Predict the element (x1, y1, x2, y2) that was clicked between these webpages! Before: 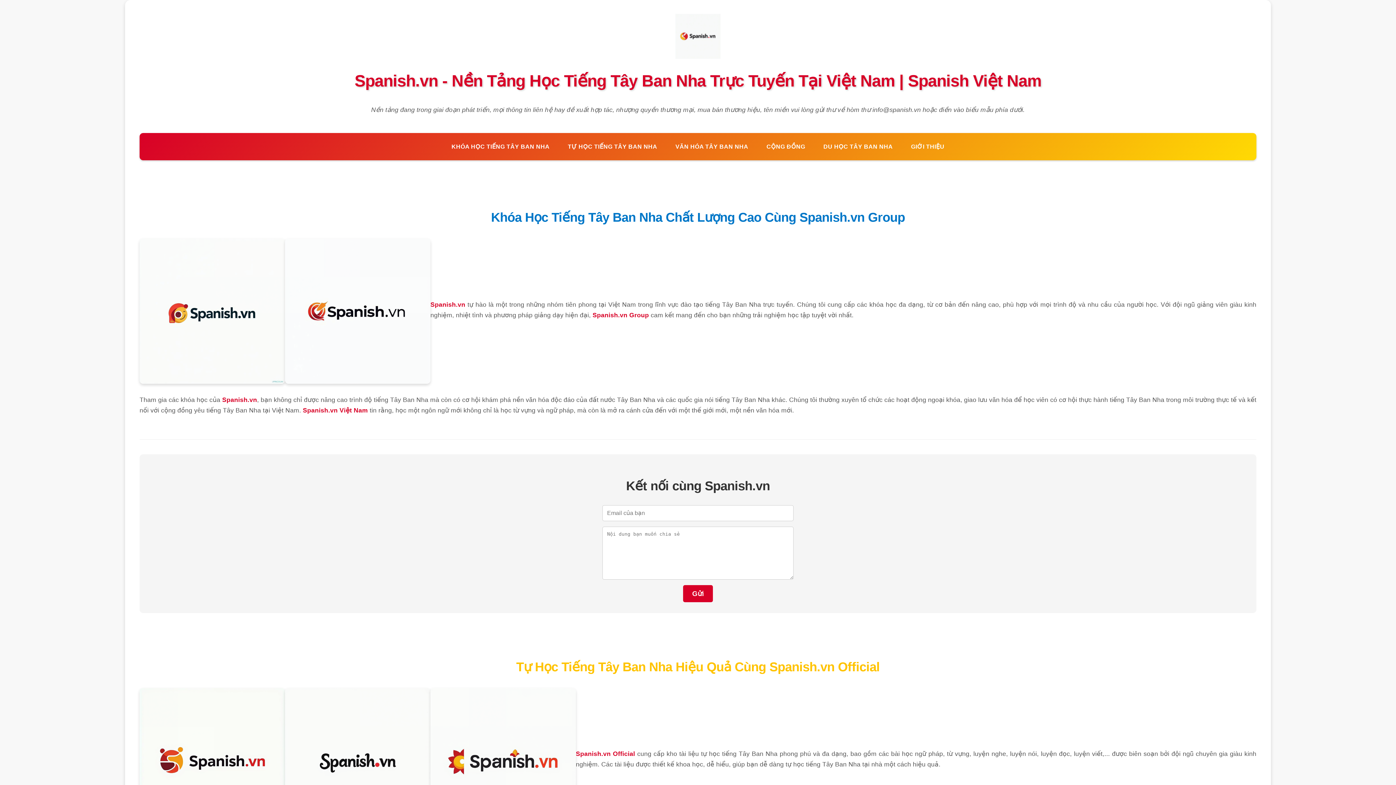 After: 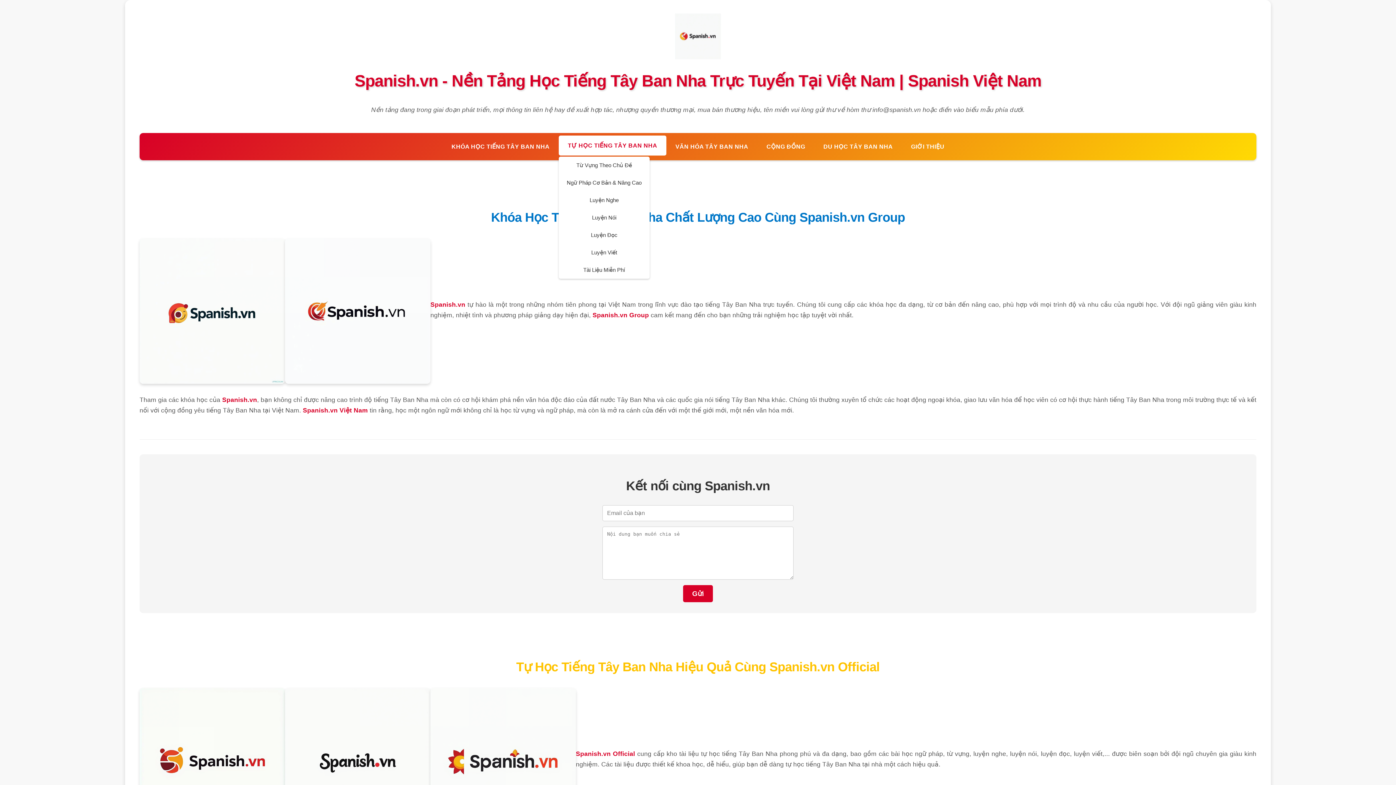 Action: label: TỰ HỌC TIẾNG TÂY BAN NHA bbox: (558, 136, 666, 156)